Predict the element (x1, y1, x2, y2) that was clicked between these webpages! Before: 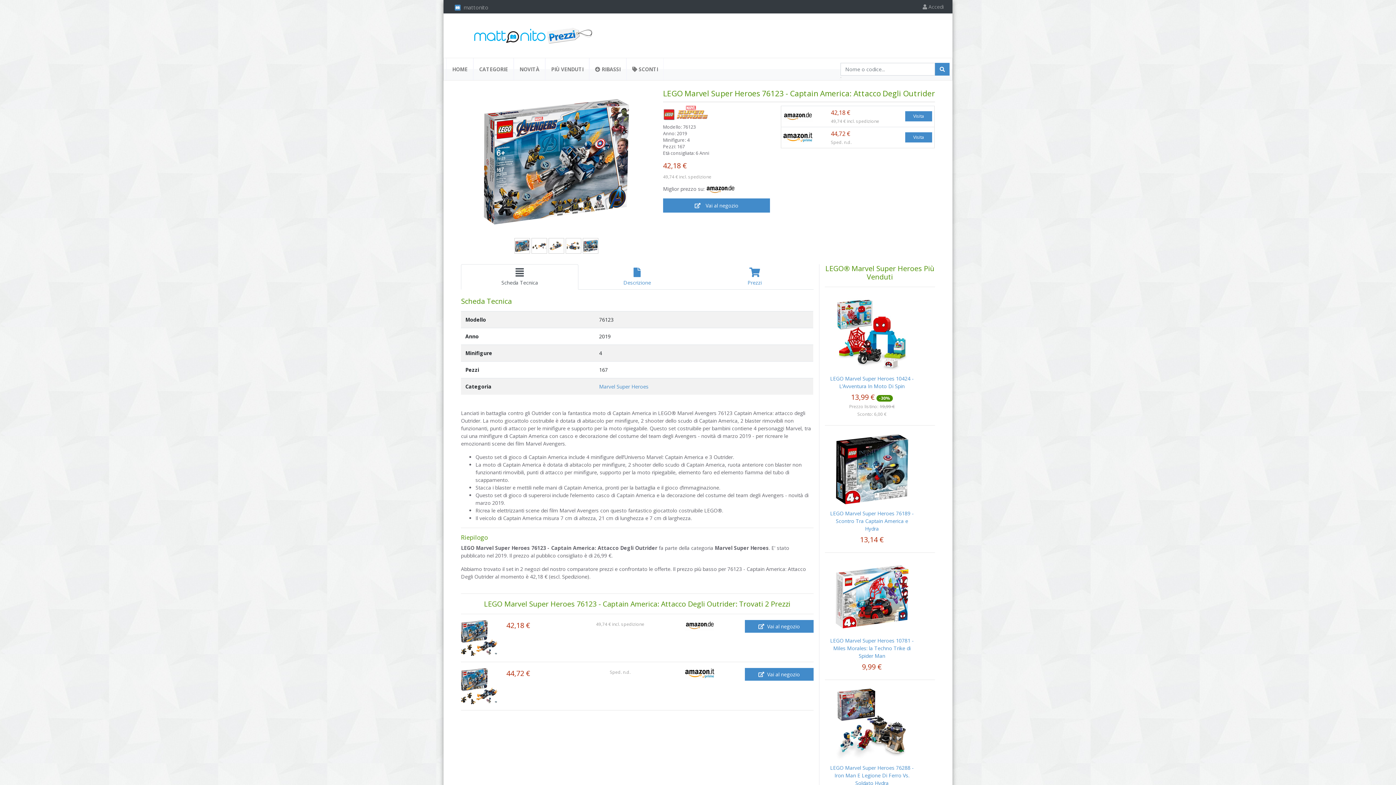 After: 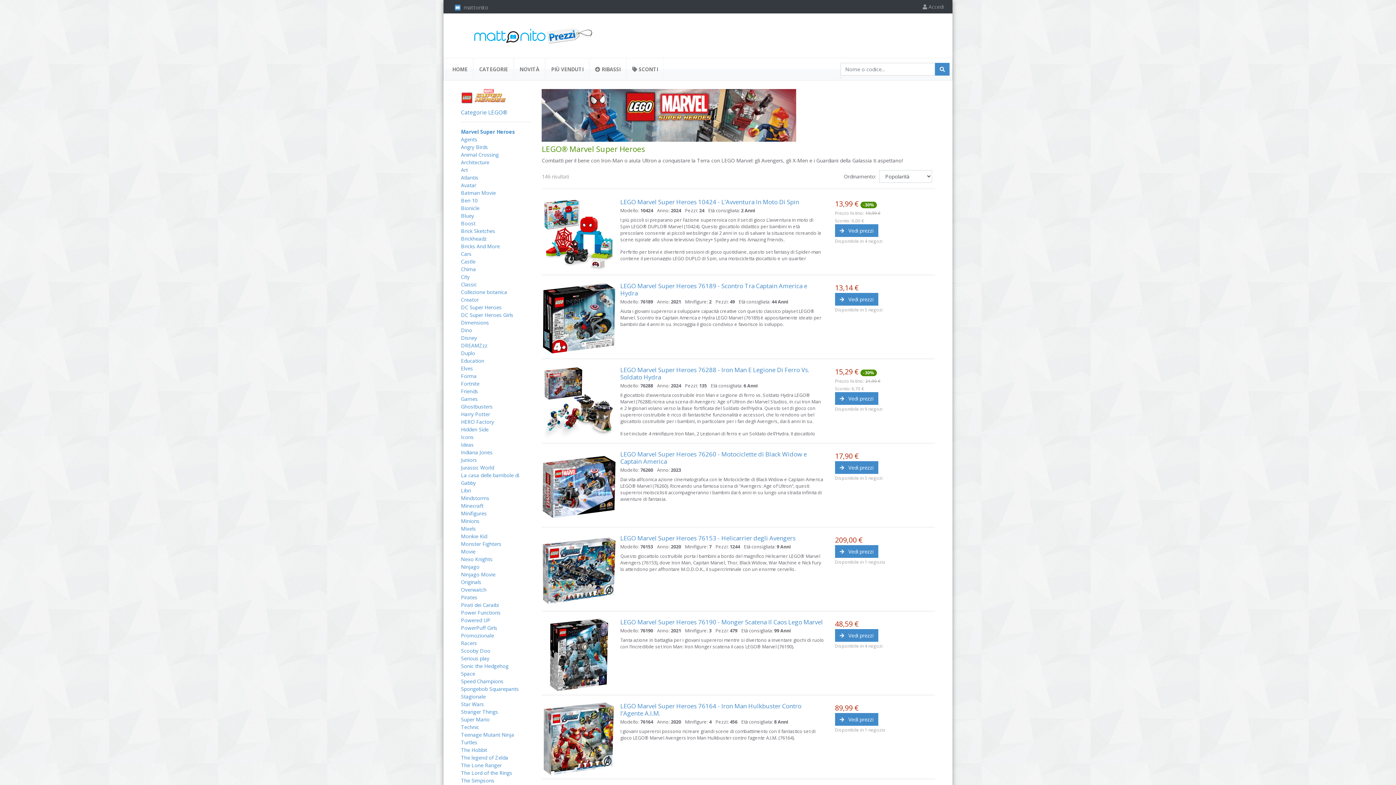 Action: label: Marvel Super Heroes bbox: (599, 383, 648, 390)